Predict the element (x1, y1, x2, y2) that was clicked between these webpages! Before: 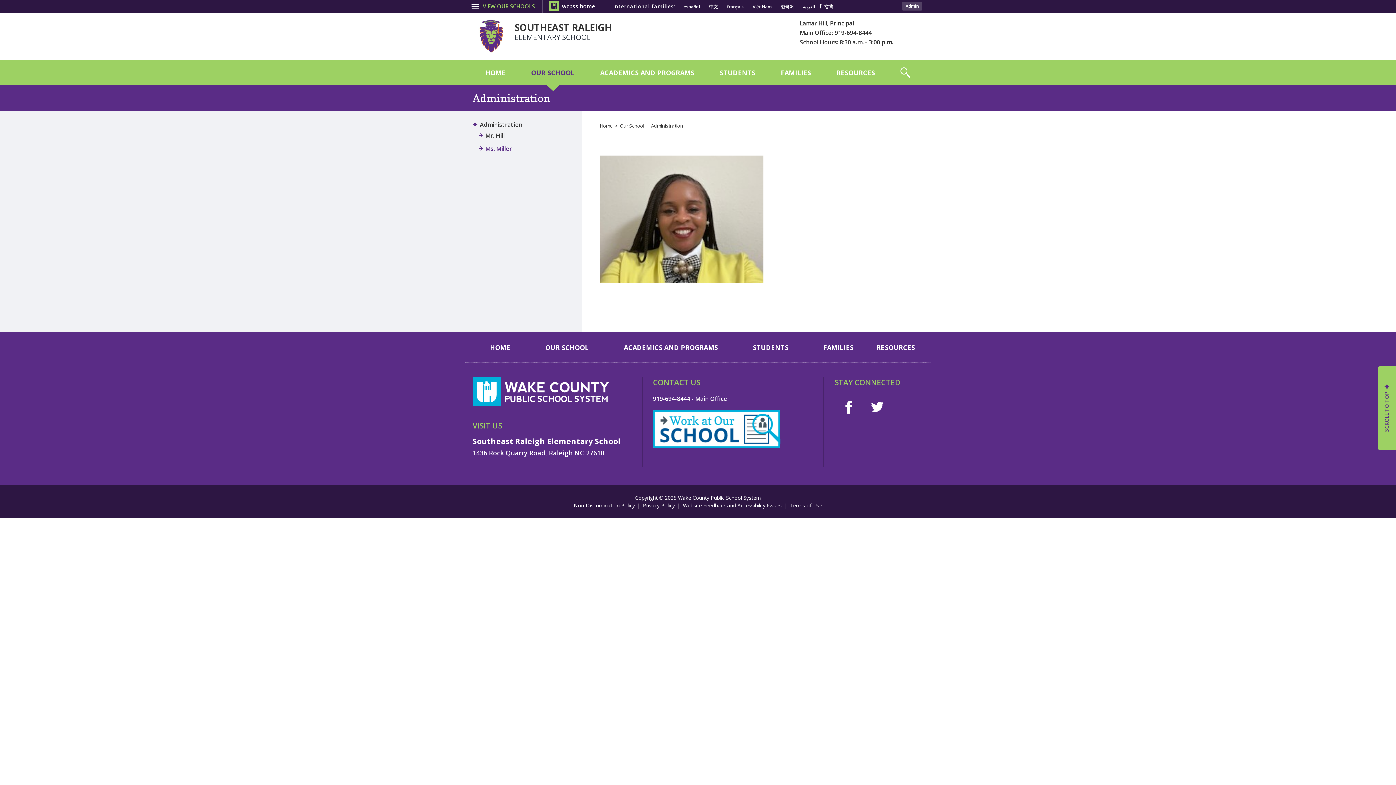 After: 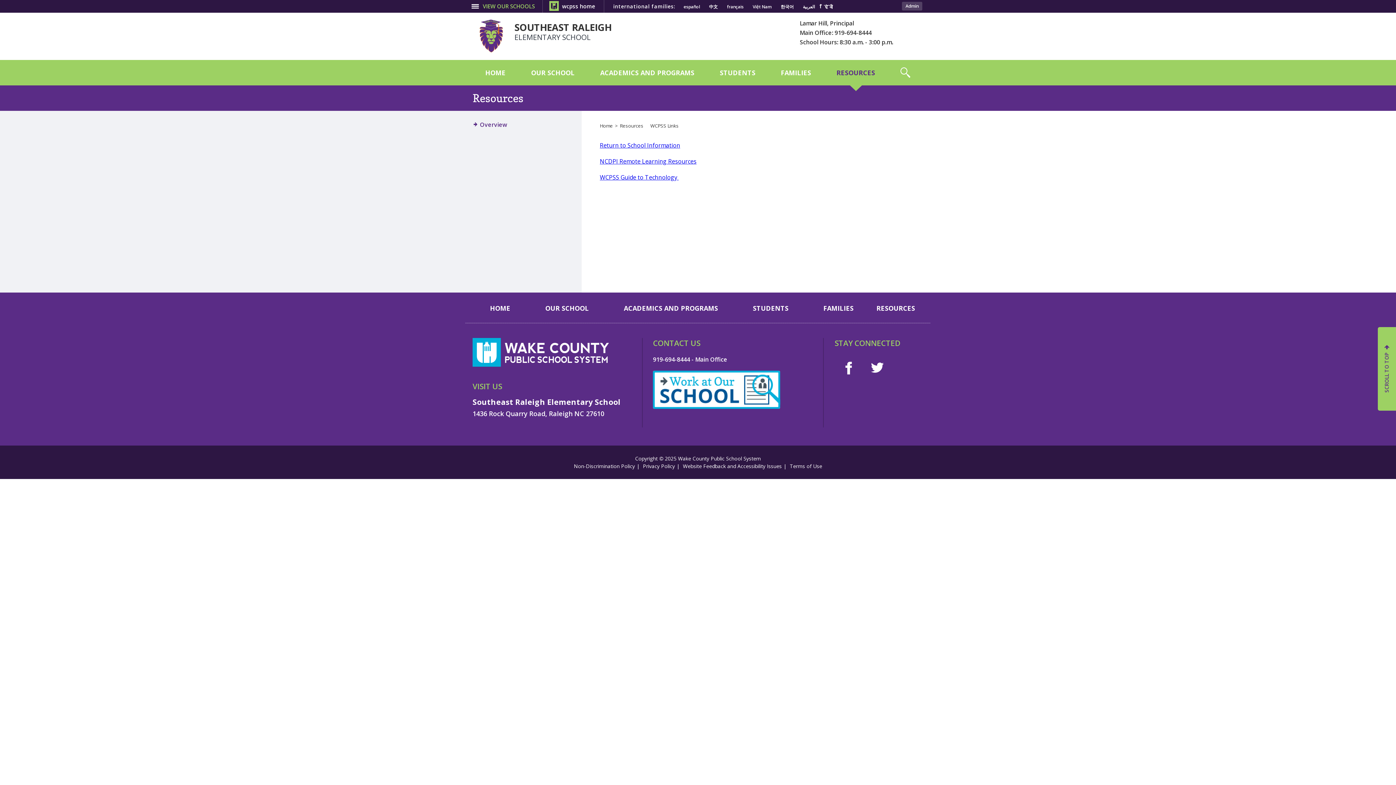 Action: bbox: (871, 332, 920, 362) label: RESOURCES